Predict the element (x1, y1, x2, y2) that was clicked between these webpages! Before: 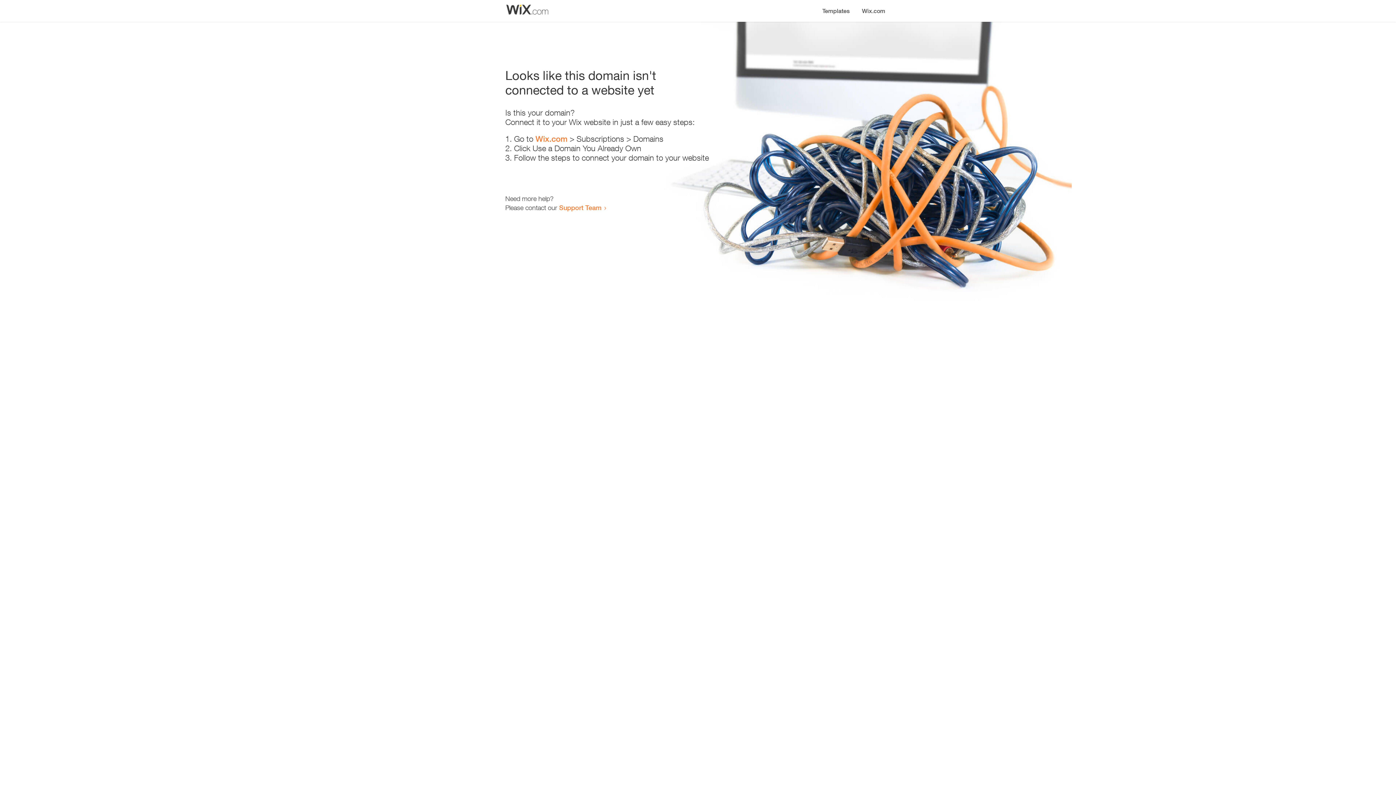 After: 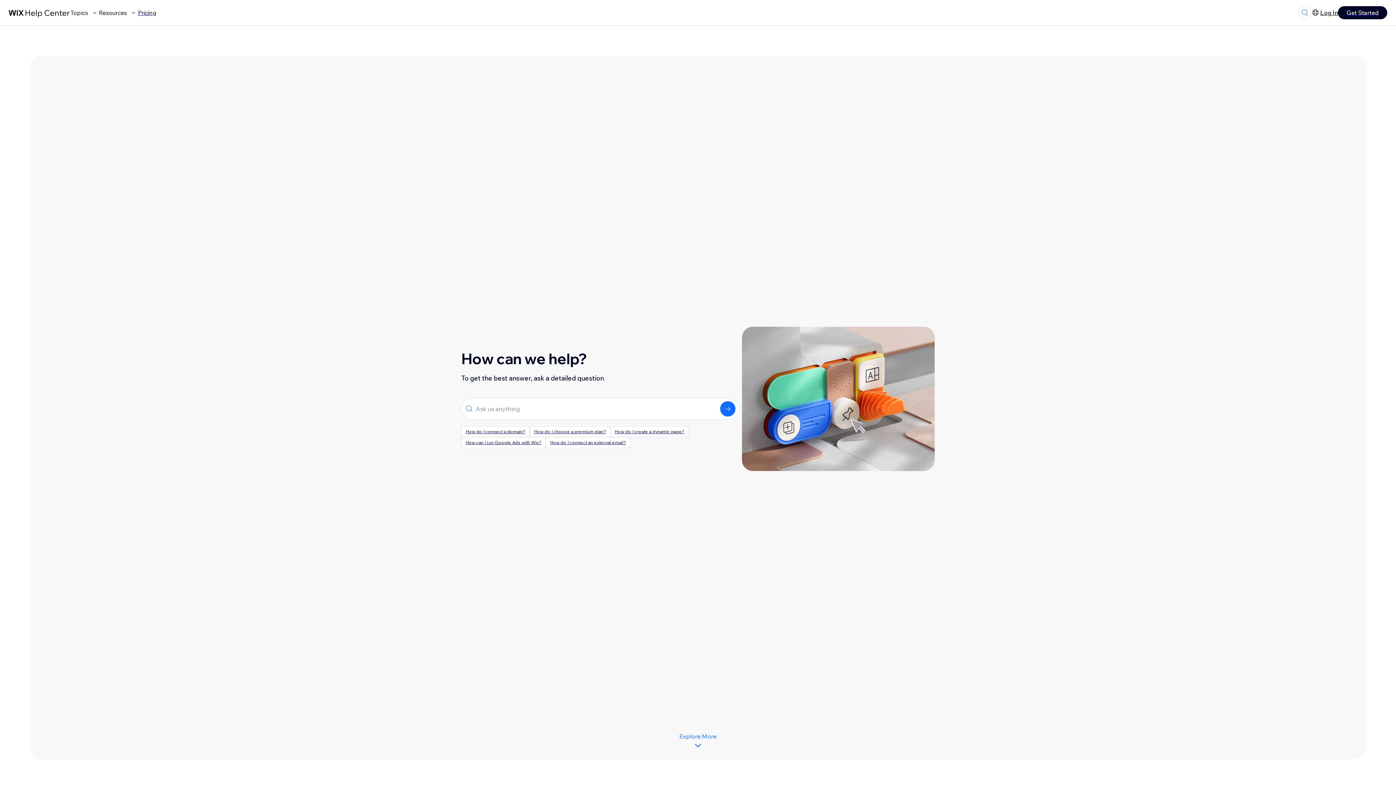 Action: bbox: (559, 203, 601, 211) label: Support Team